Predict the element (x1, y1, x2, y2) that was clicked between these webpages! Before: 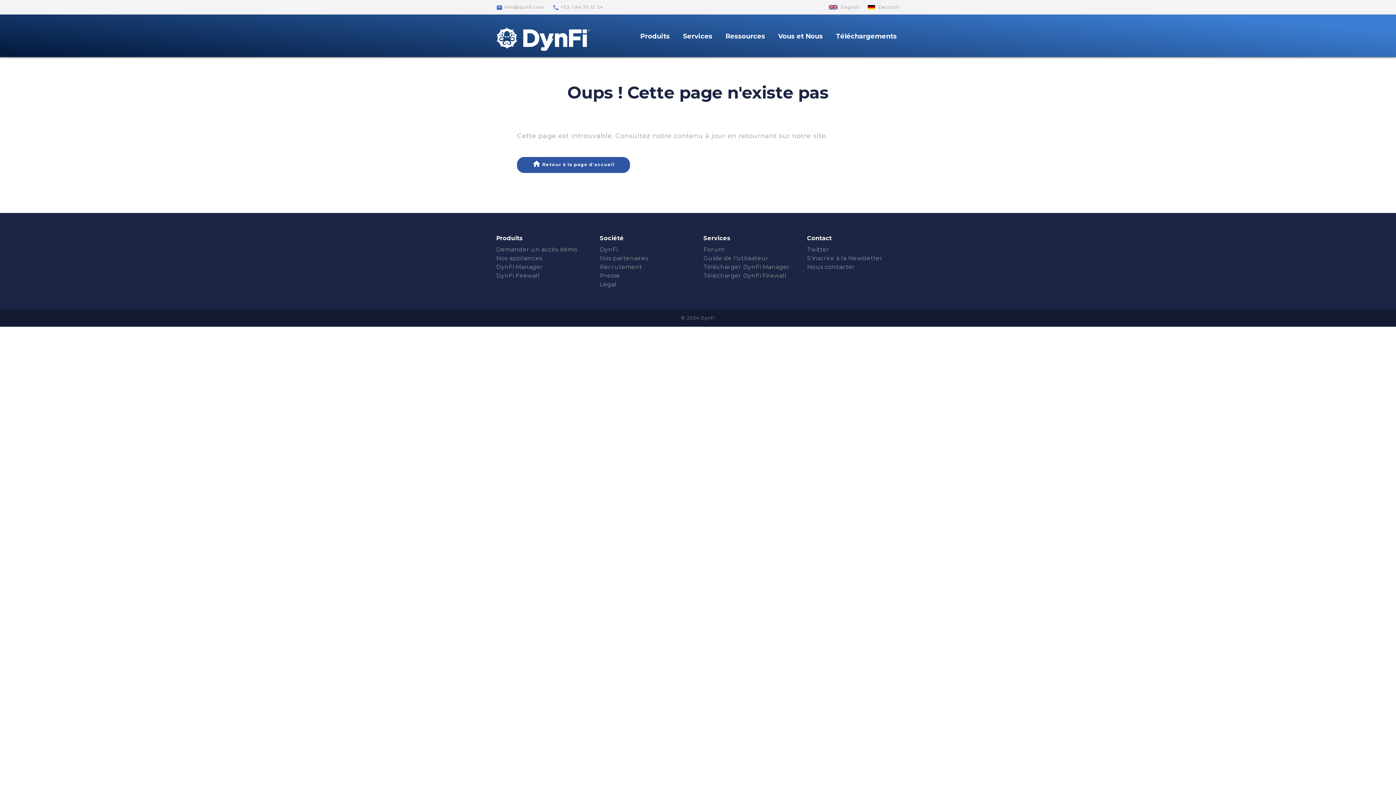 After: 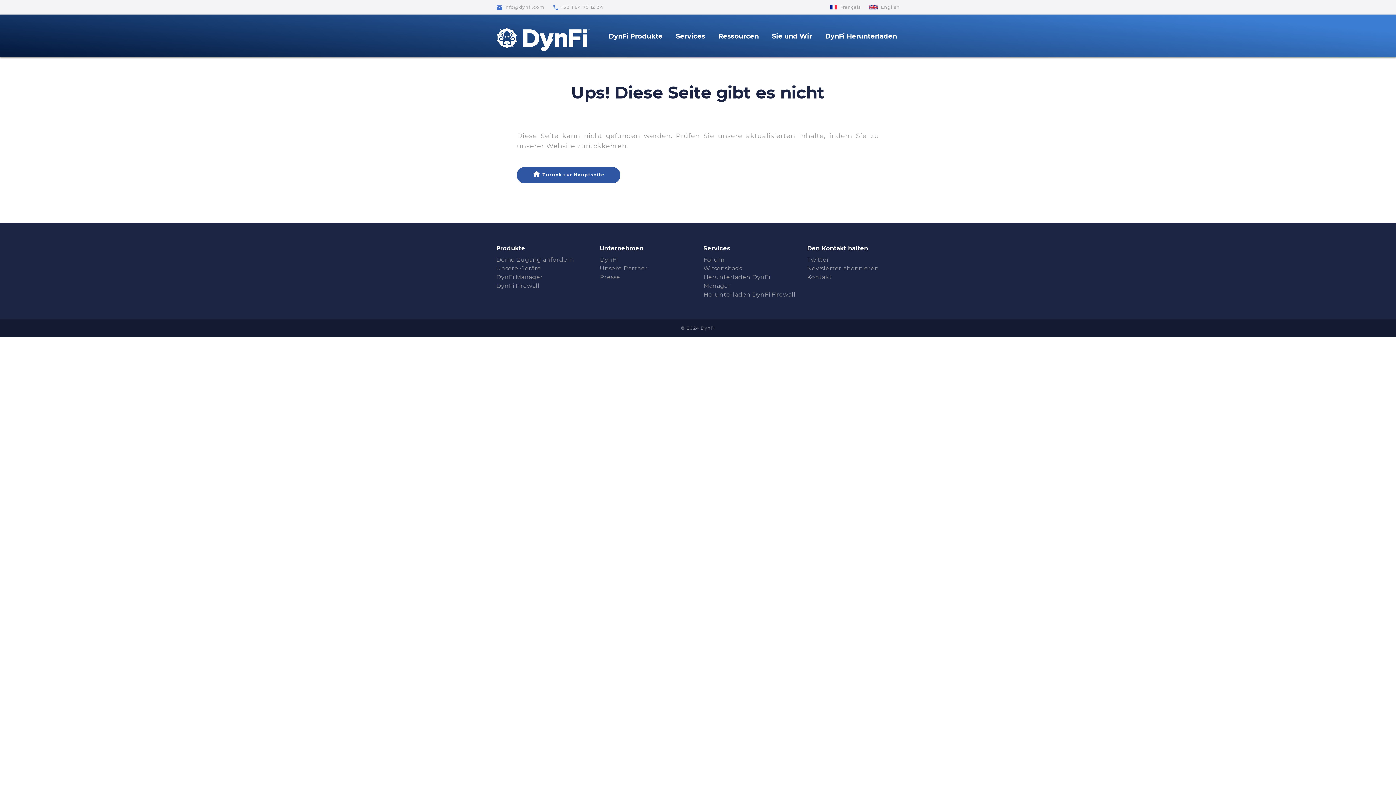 Action: bbox: (868, 4, 900, 9) label:  Deutsch